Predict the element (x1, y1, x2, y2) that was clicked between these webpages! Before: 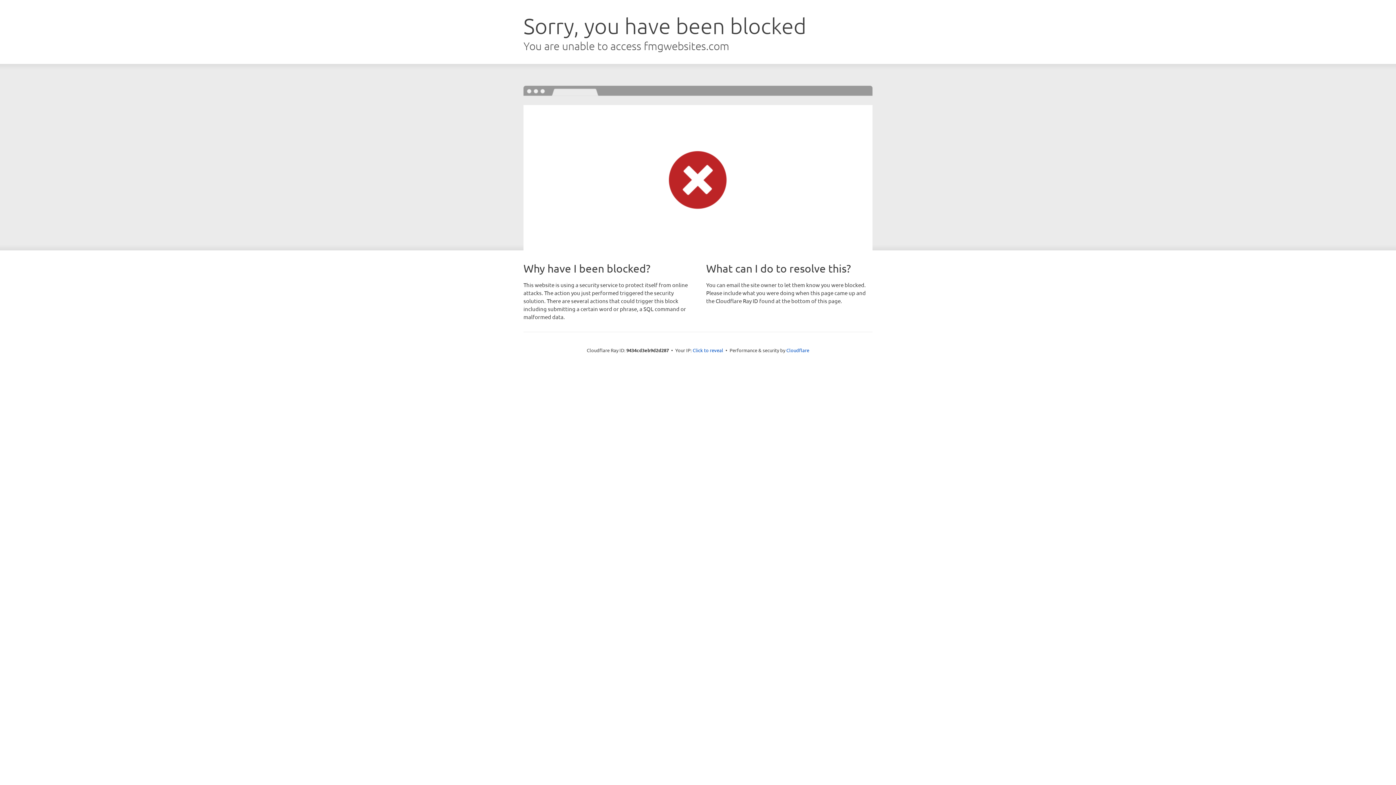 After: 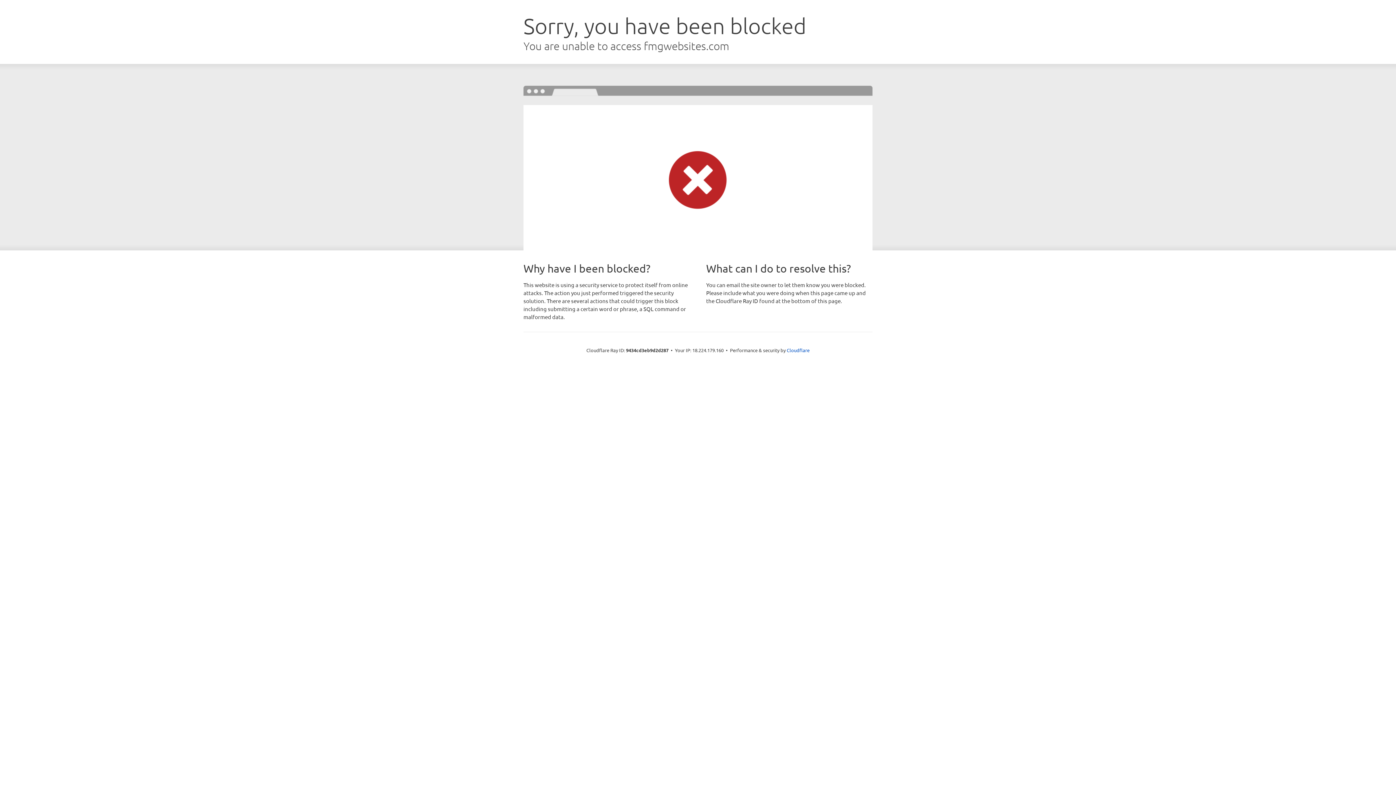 Action: label: Click to reveal bbox: (692, 346, 723, 353)